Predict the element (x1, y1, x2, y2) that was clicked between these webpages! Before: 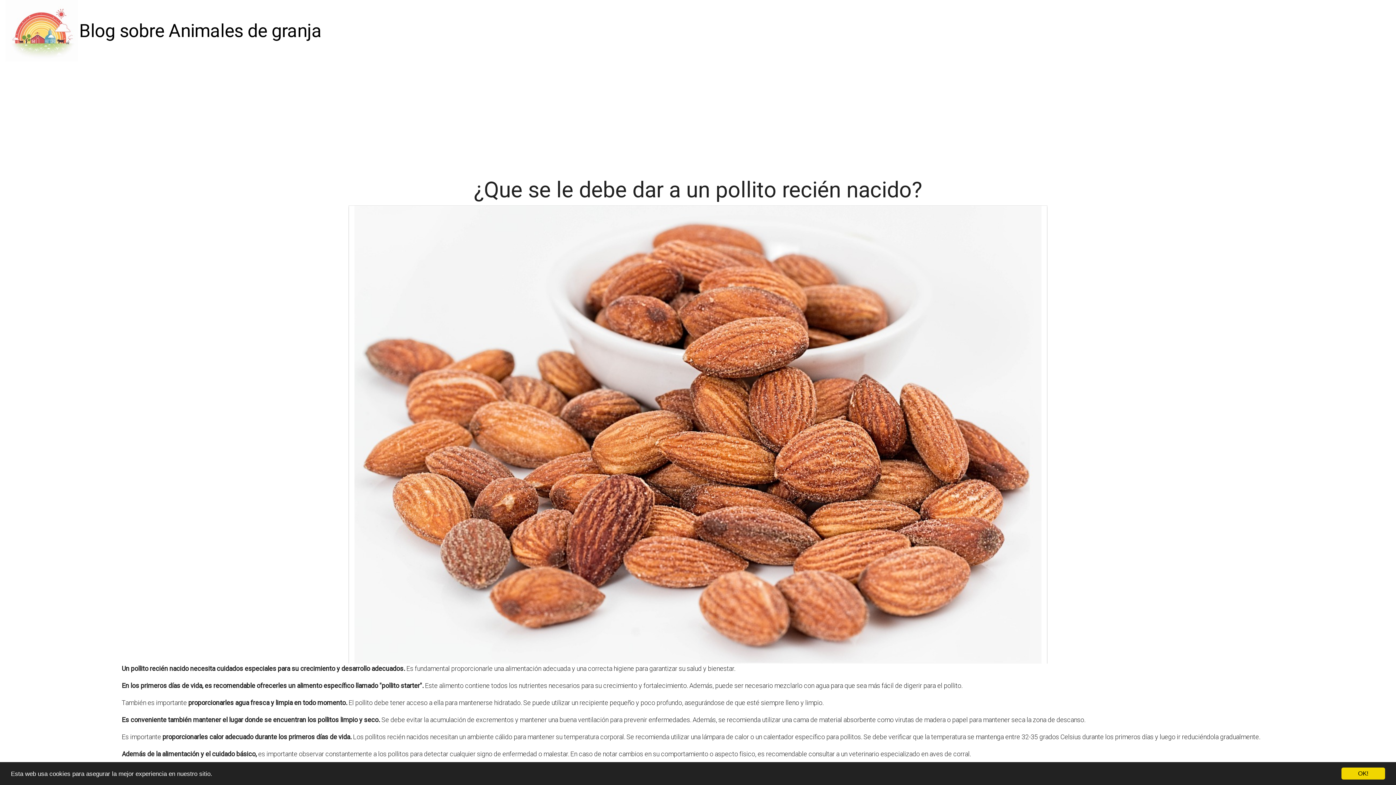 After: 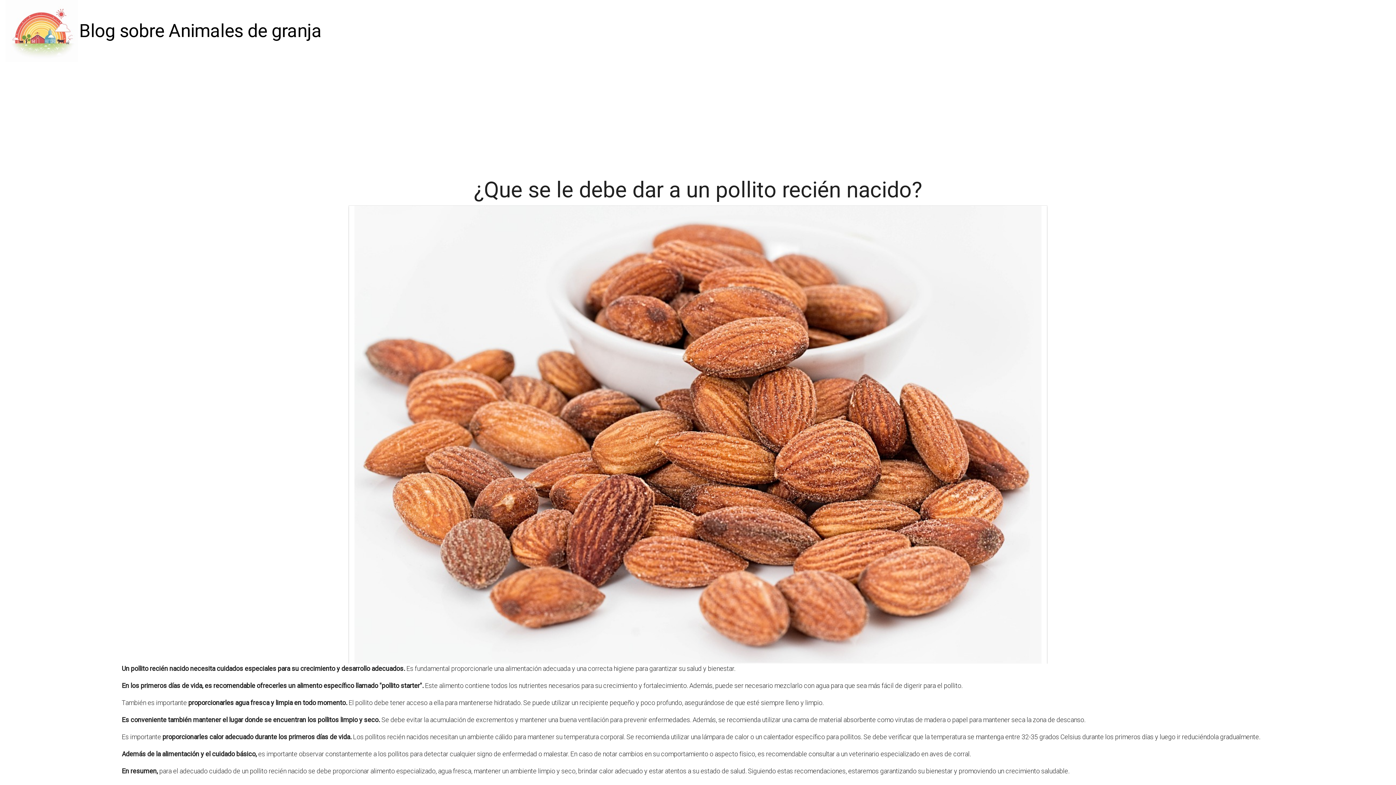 Action: label: OK! bbox: (1341, 768, 1385, 780)